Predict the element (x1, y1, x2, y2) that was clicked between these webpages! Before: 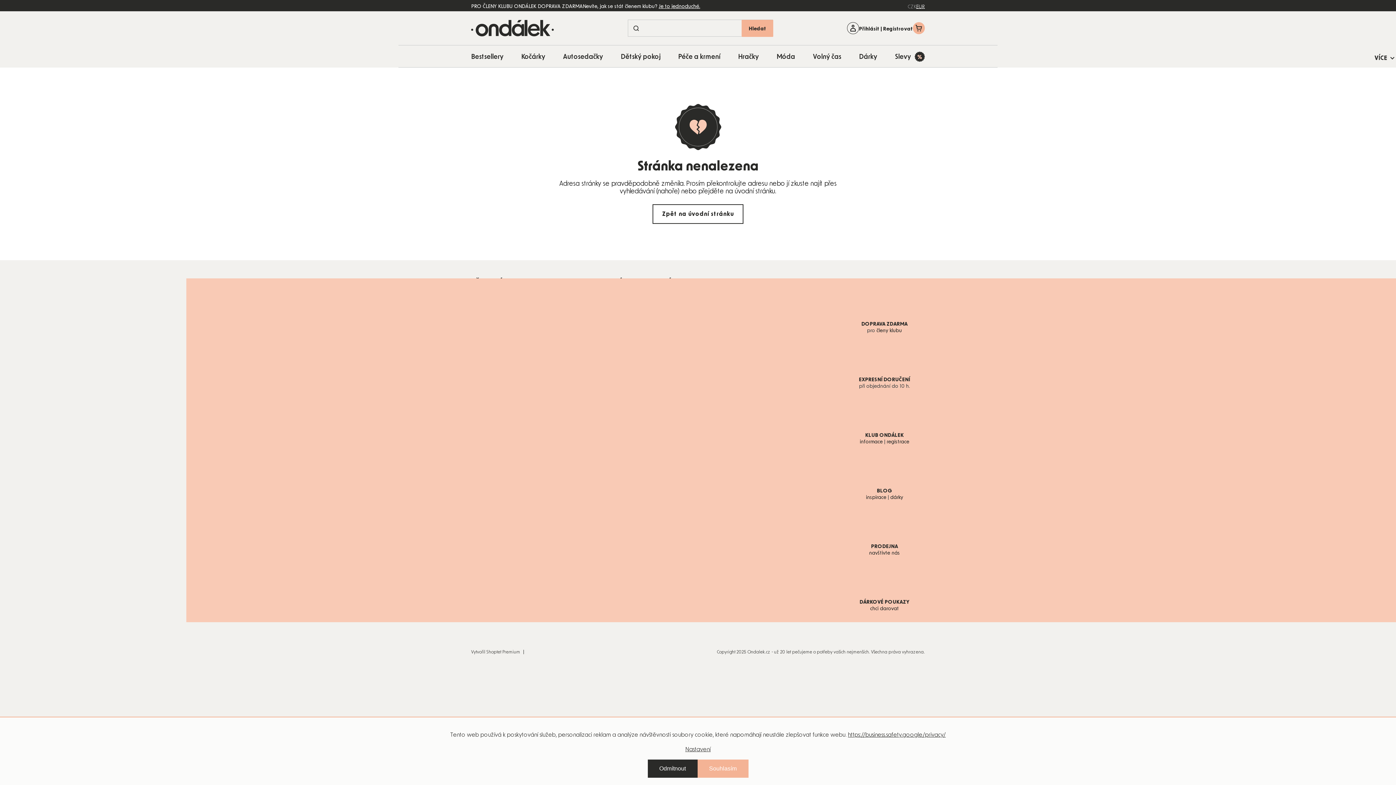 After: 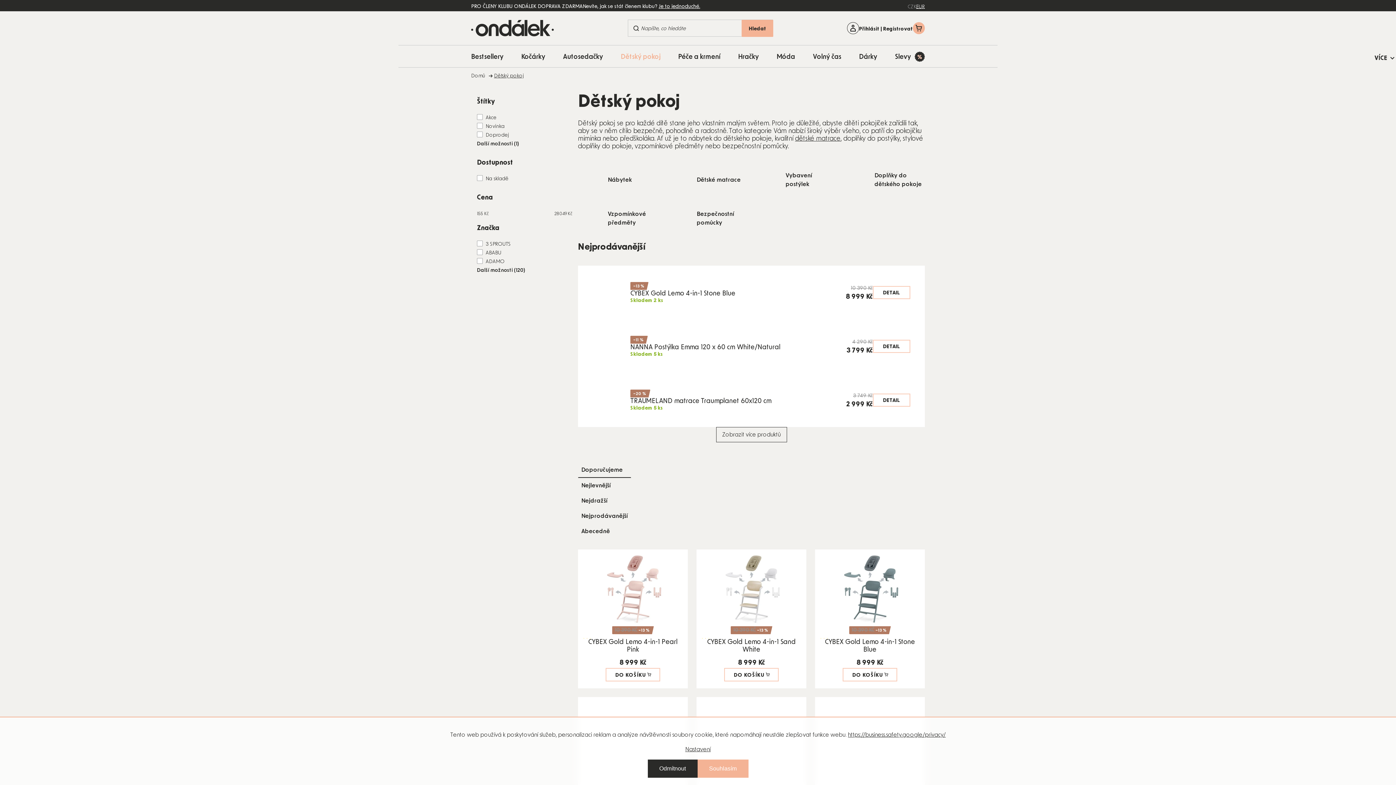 Action: label: Dětský pokoj bbox: (620, 45, 660, 67)